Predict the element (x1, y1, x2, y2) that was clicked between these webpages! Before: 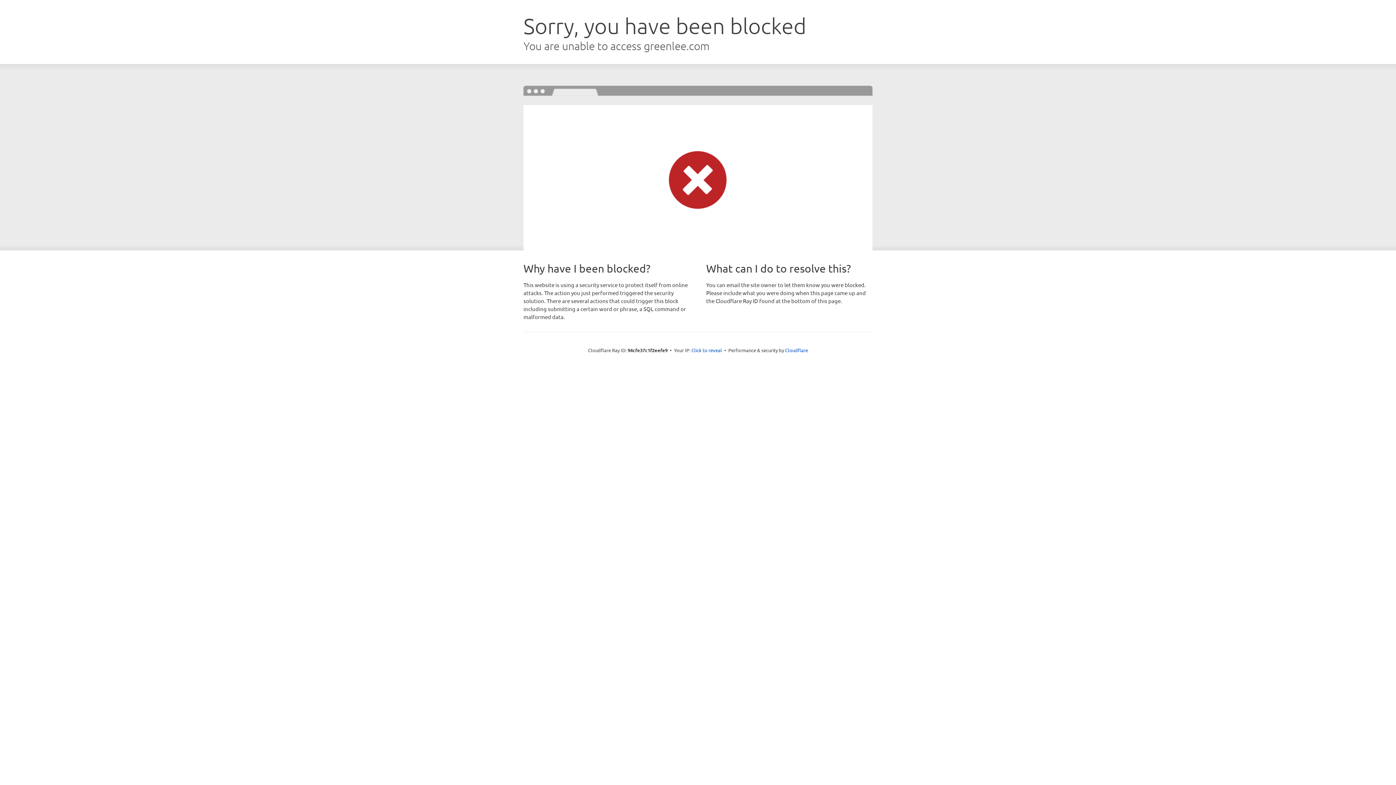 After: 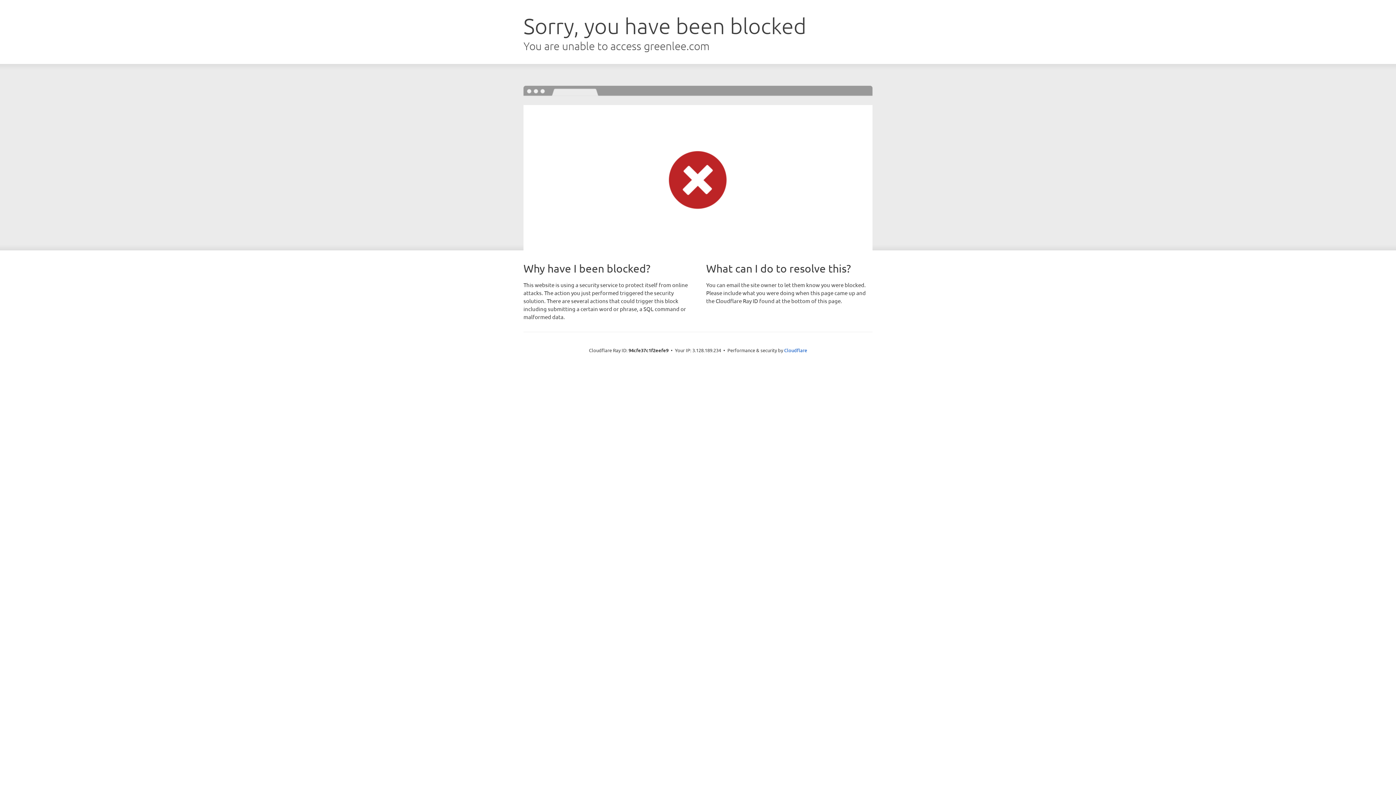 Action: bbox: (691, 346, 722, 353) label: Click to reveal